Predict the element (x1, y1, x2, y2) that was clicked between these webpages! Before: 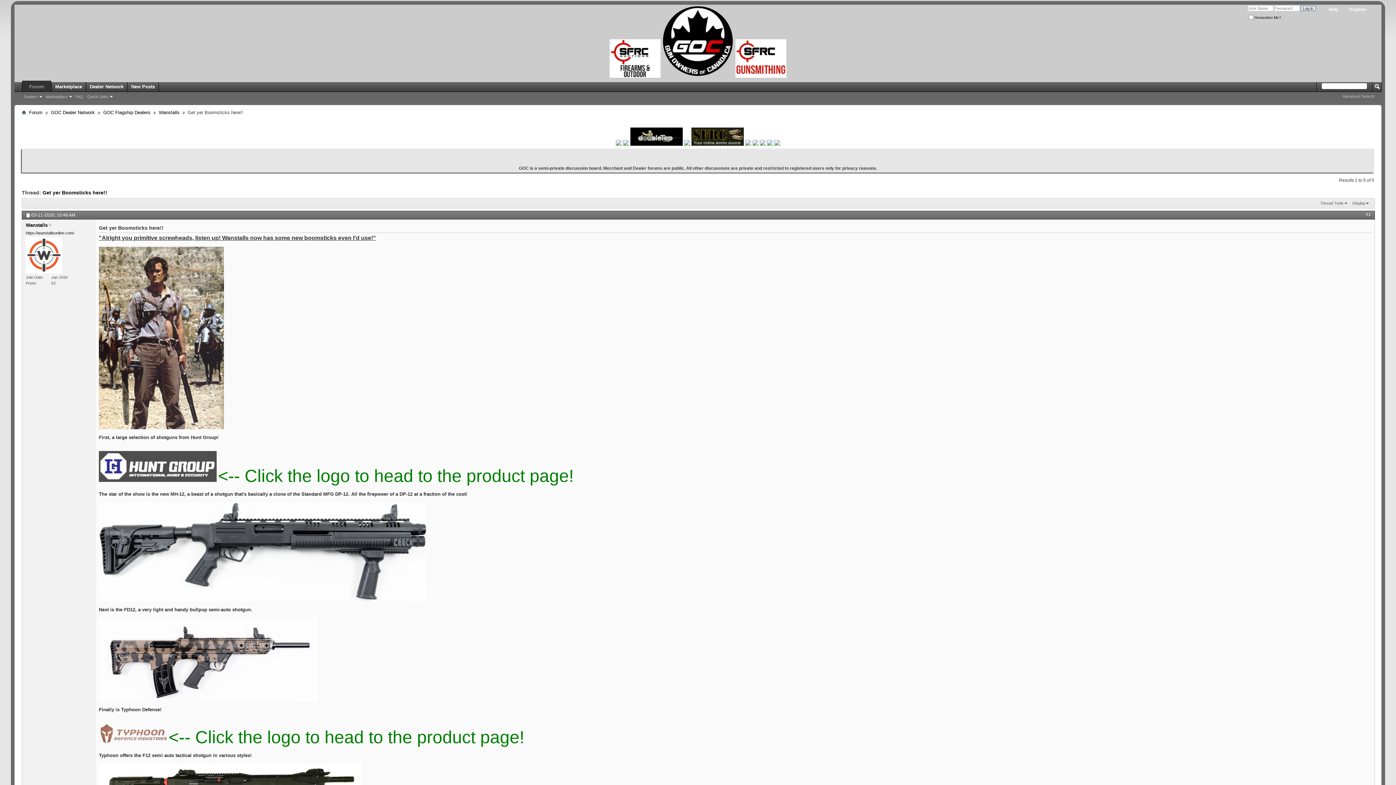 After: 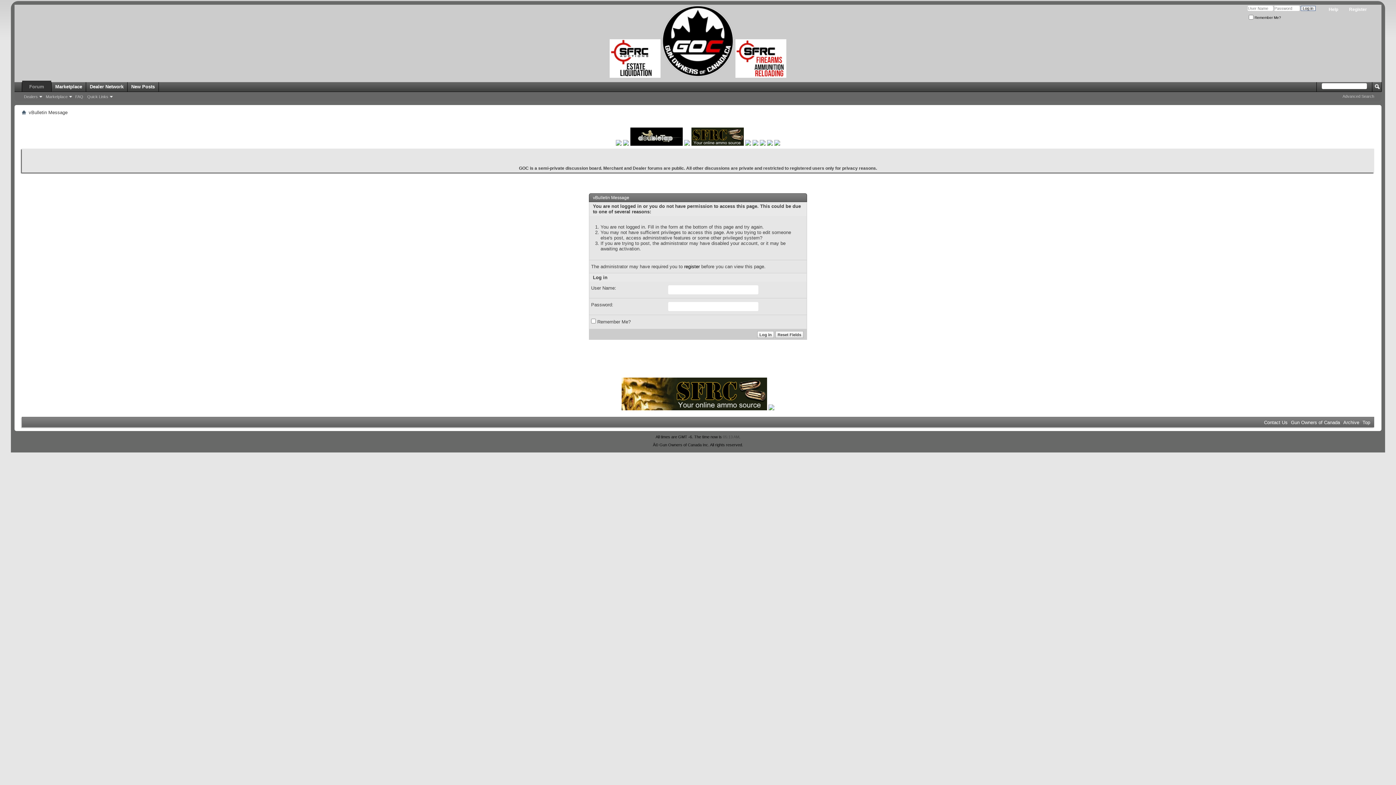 Action: bbox: (25, 236, 62, 273)